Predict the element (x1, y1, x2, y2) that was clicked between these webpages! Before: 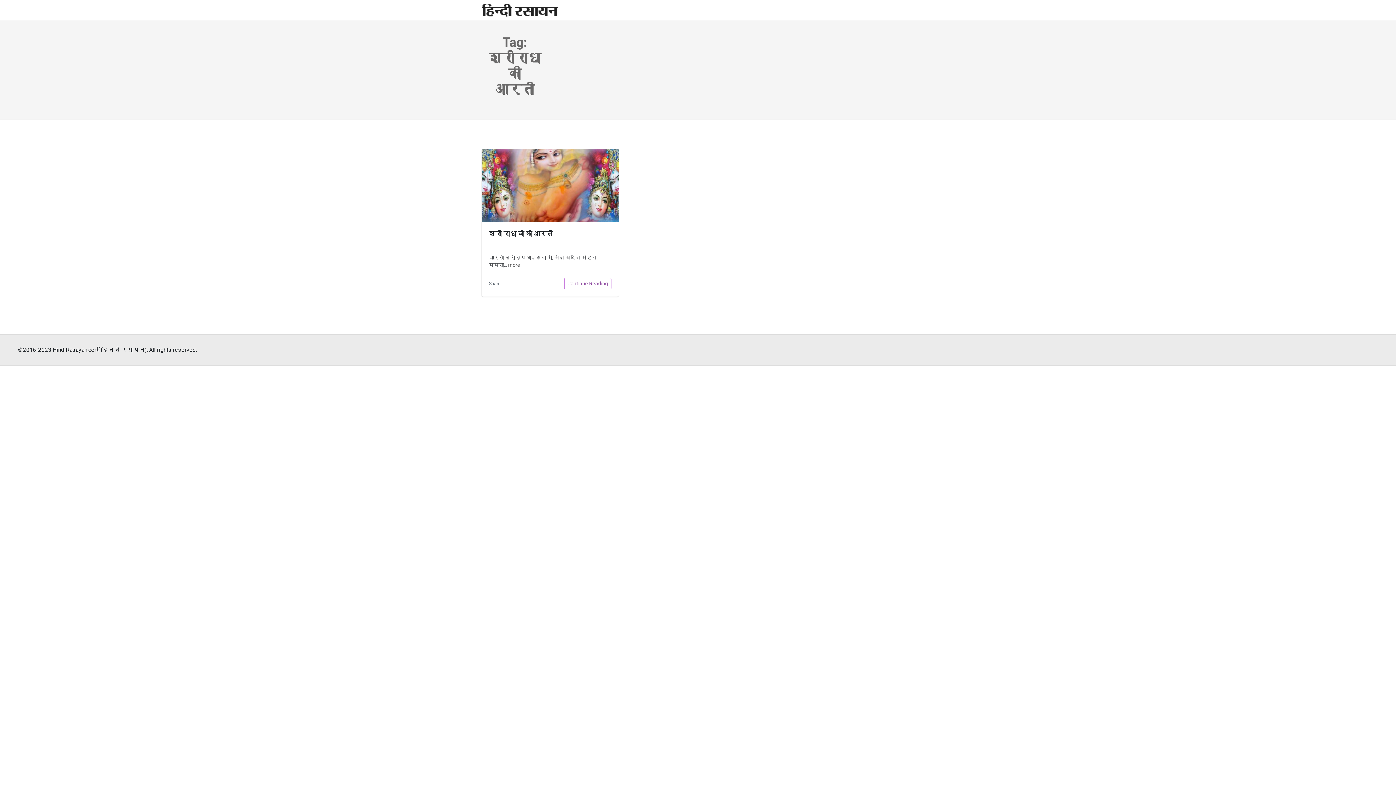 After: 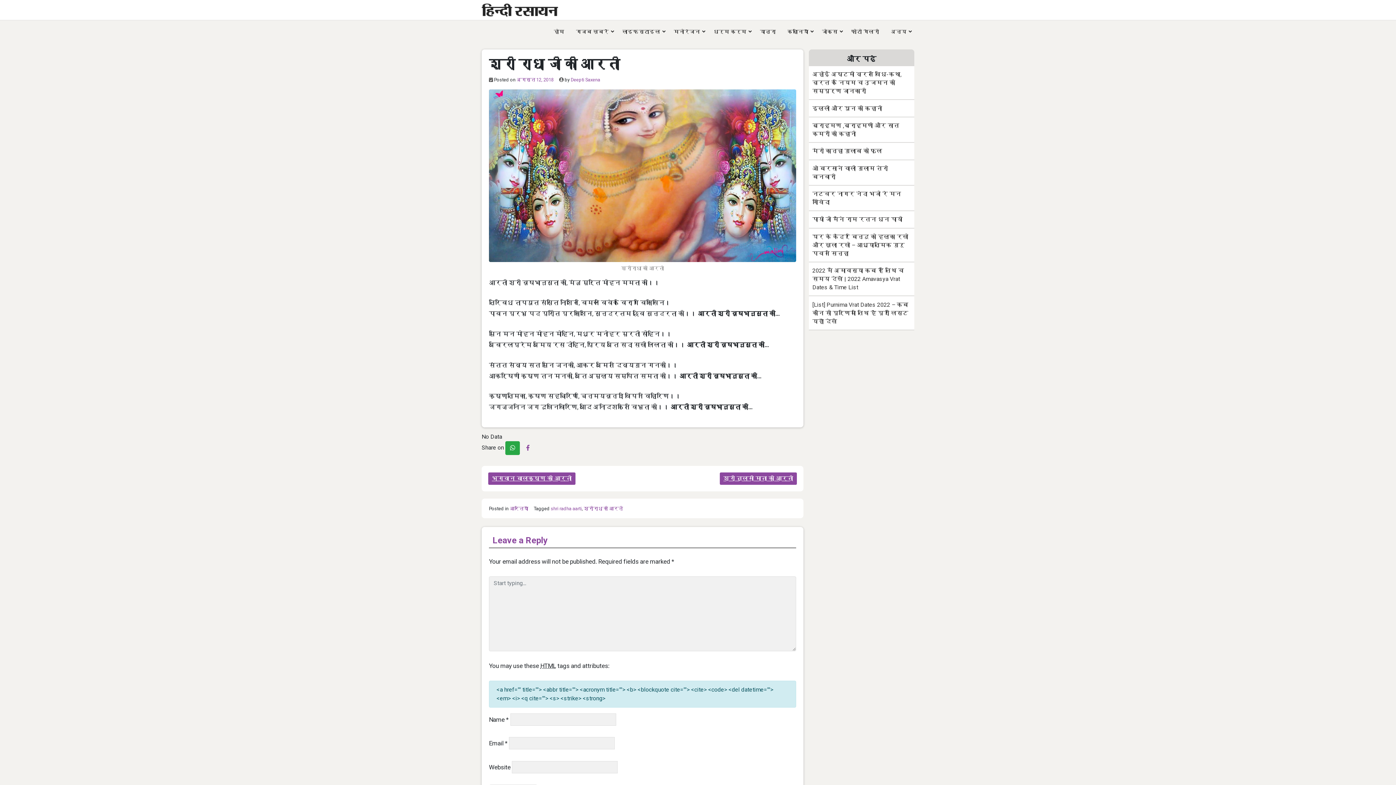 Action: label: Continue Reading bbox: (564, 278, 611, 289)